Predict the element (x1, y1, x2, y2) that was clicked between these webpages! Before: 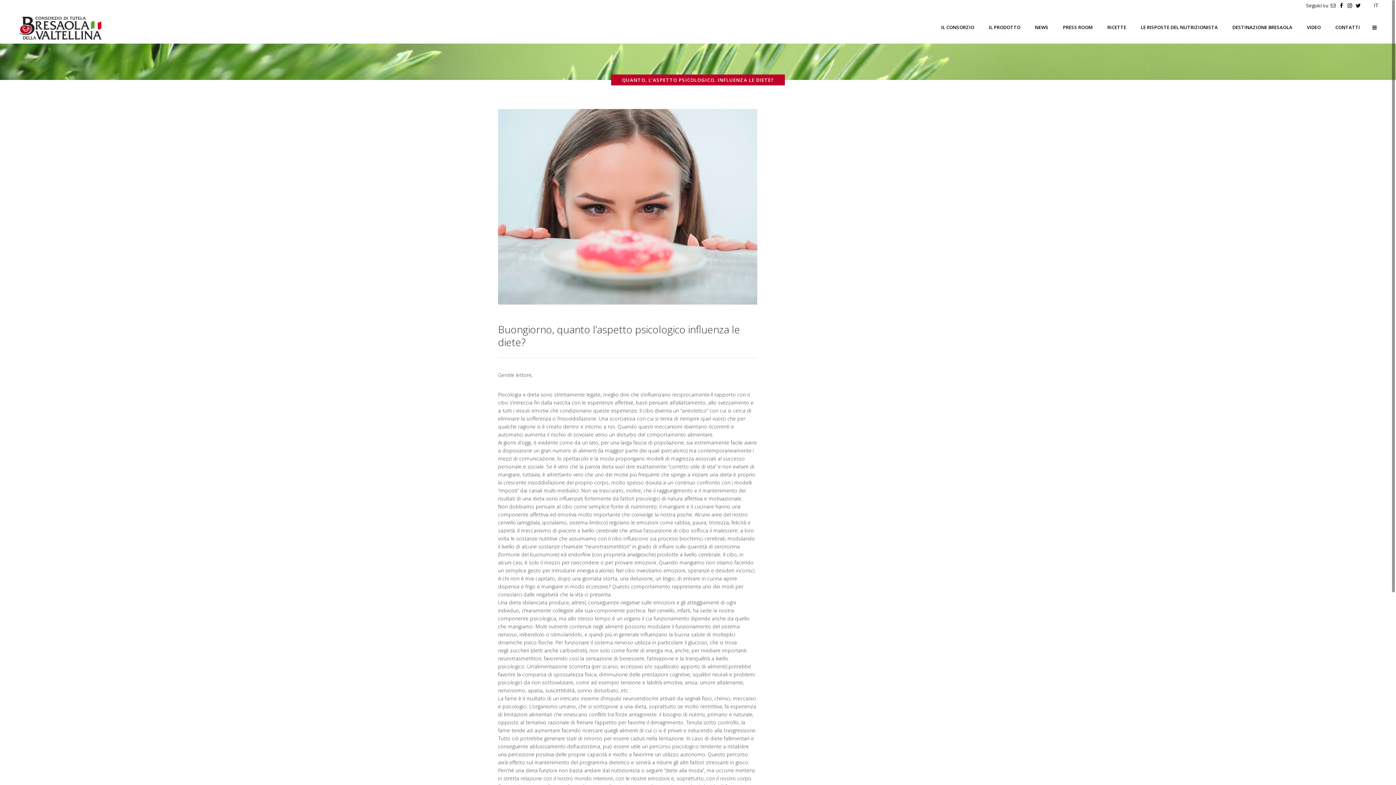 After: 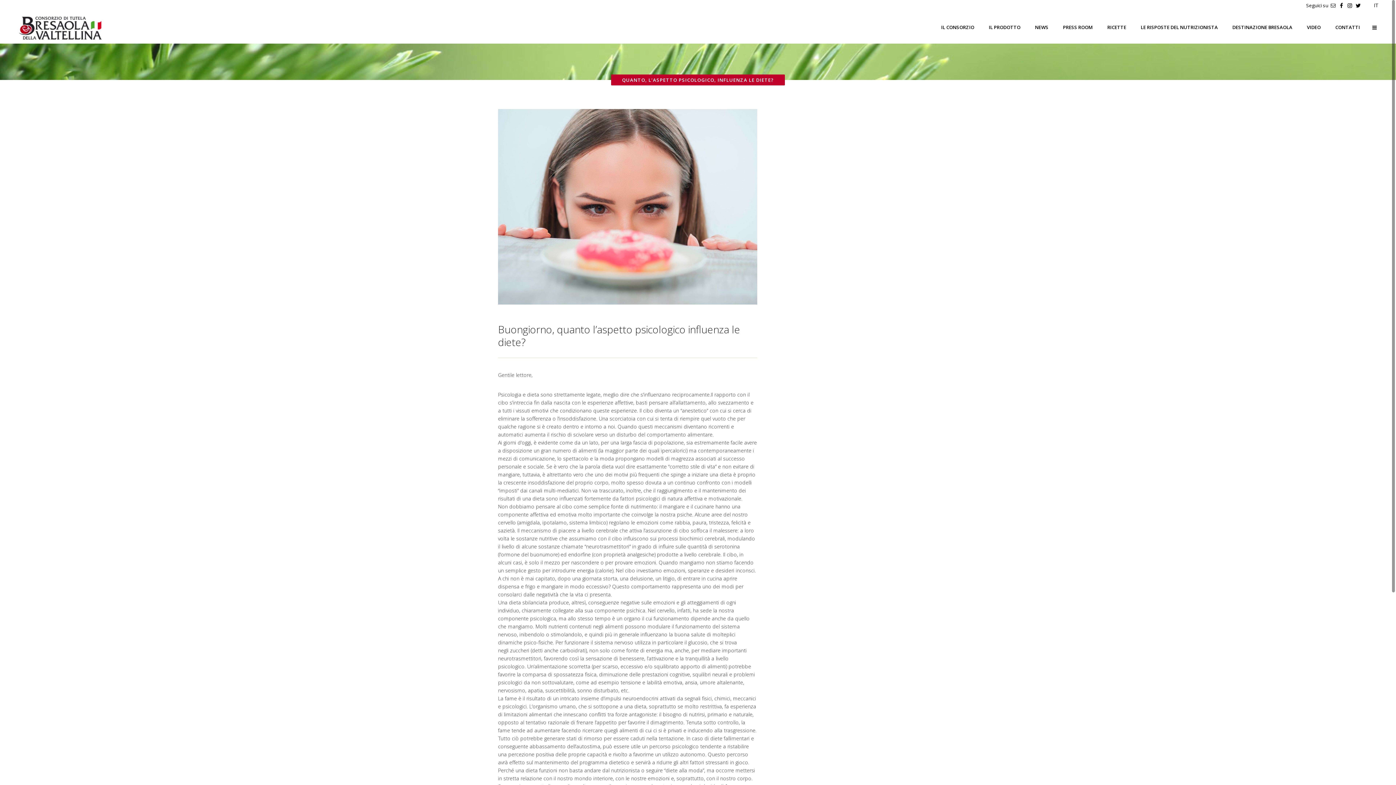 Action: label: IT bbox: (1371, 0, 1381, 10)